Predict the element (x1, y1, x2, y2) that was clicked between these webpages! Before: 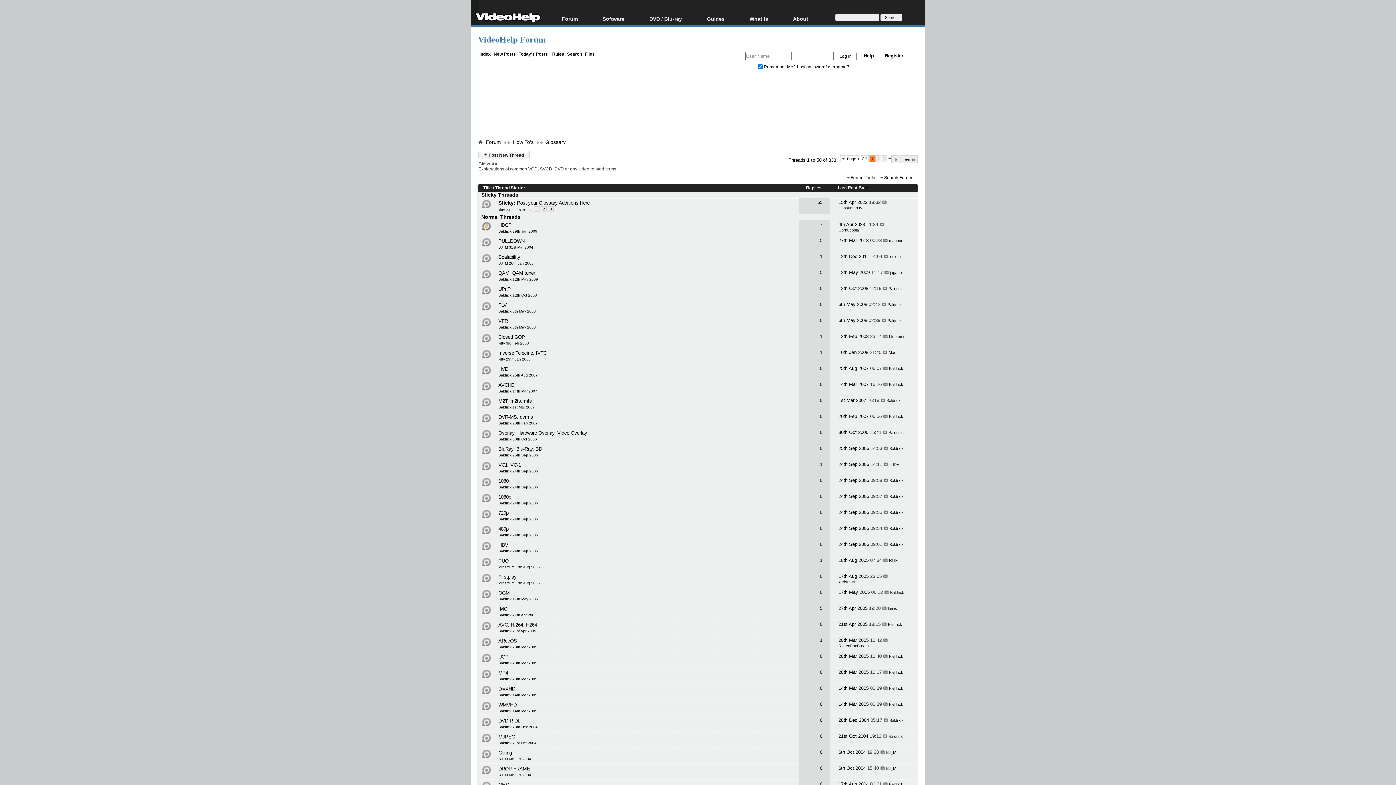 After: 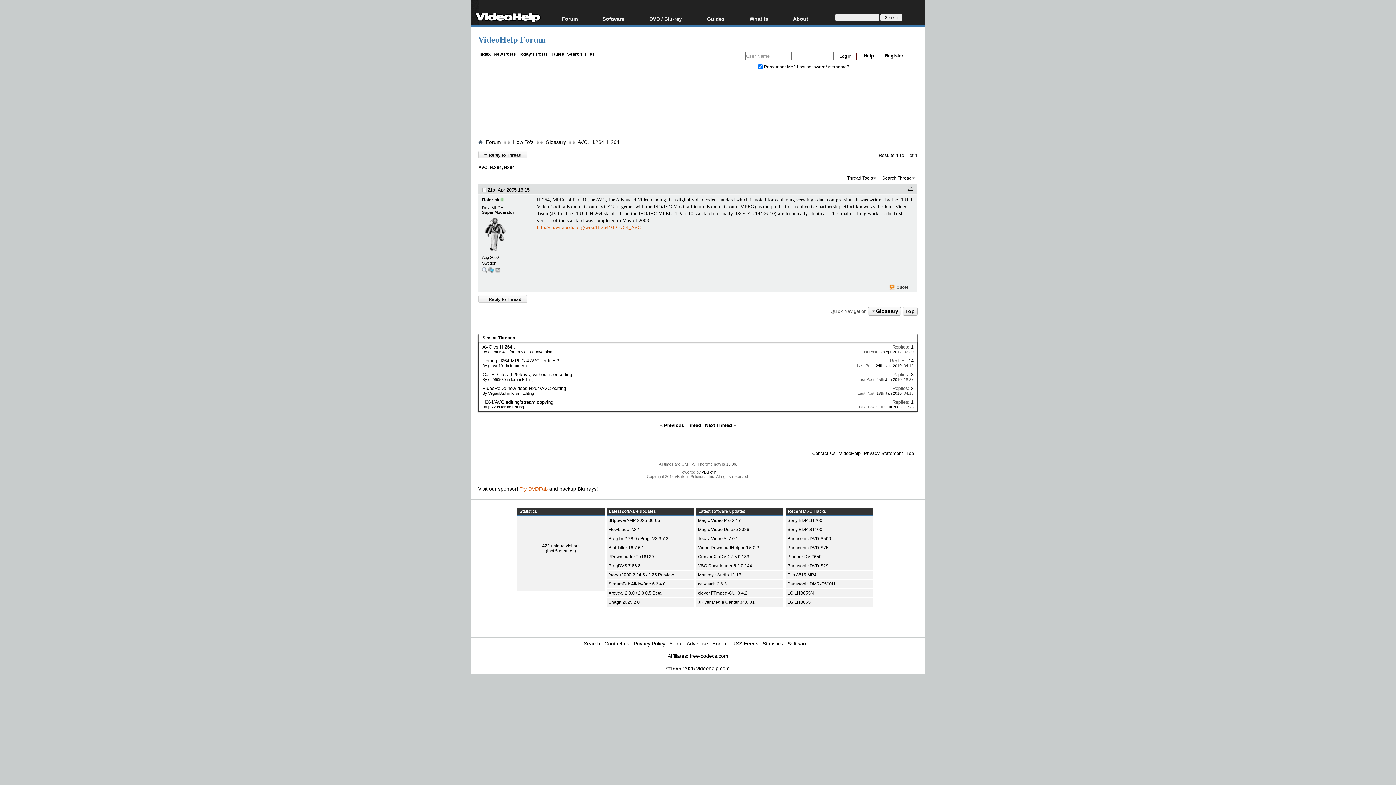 Action: bbox: (498, 622, 537, 628) label: AVC, H.264, H264